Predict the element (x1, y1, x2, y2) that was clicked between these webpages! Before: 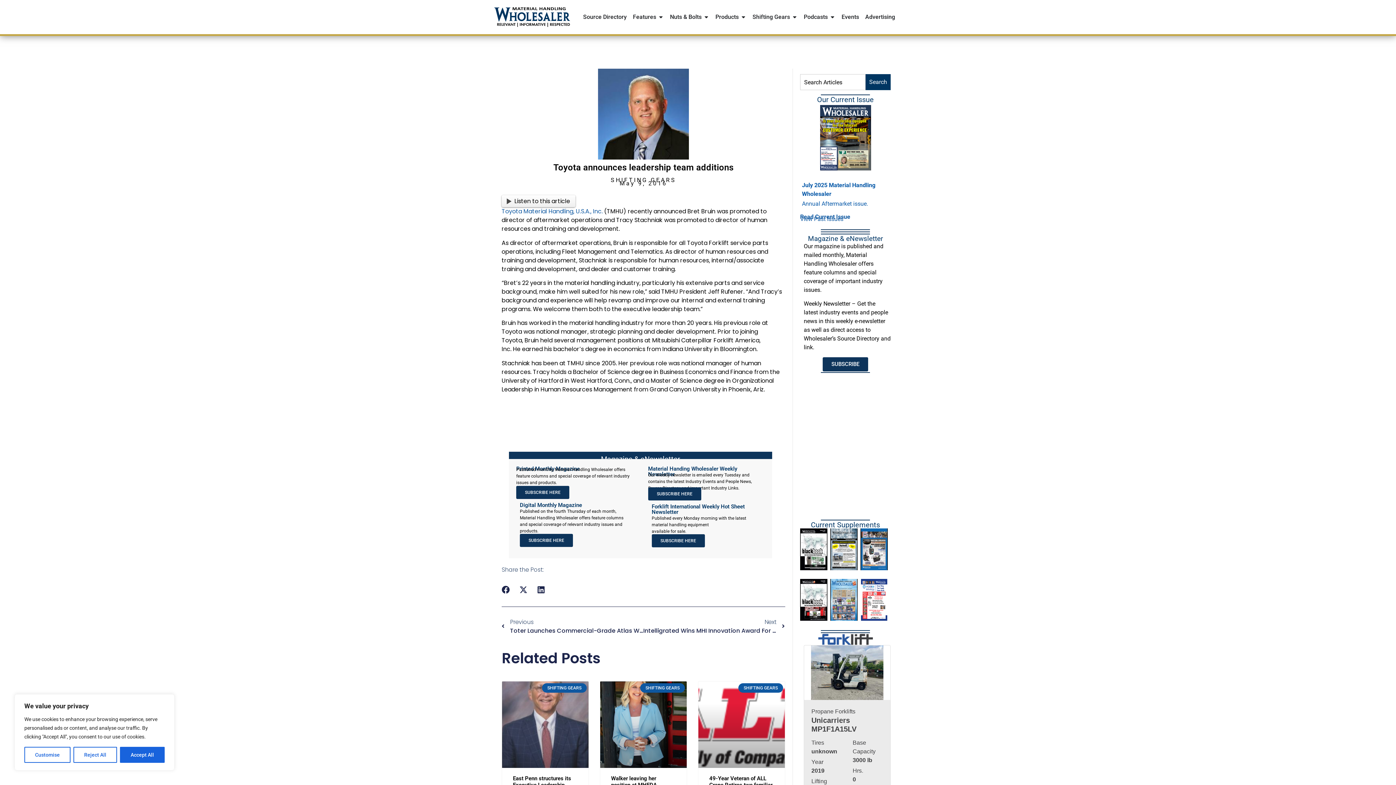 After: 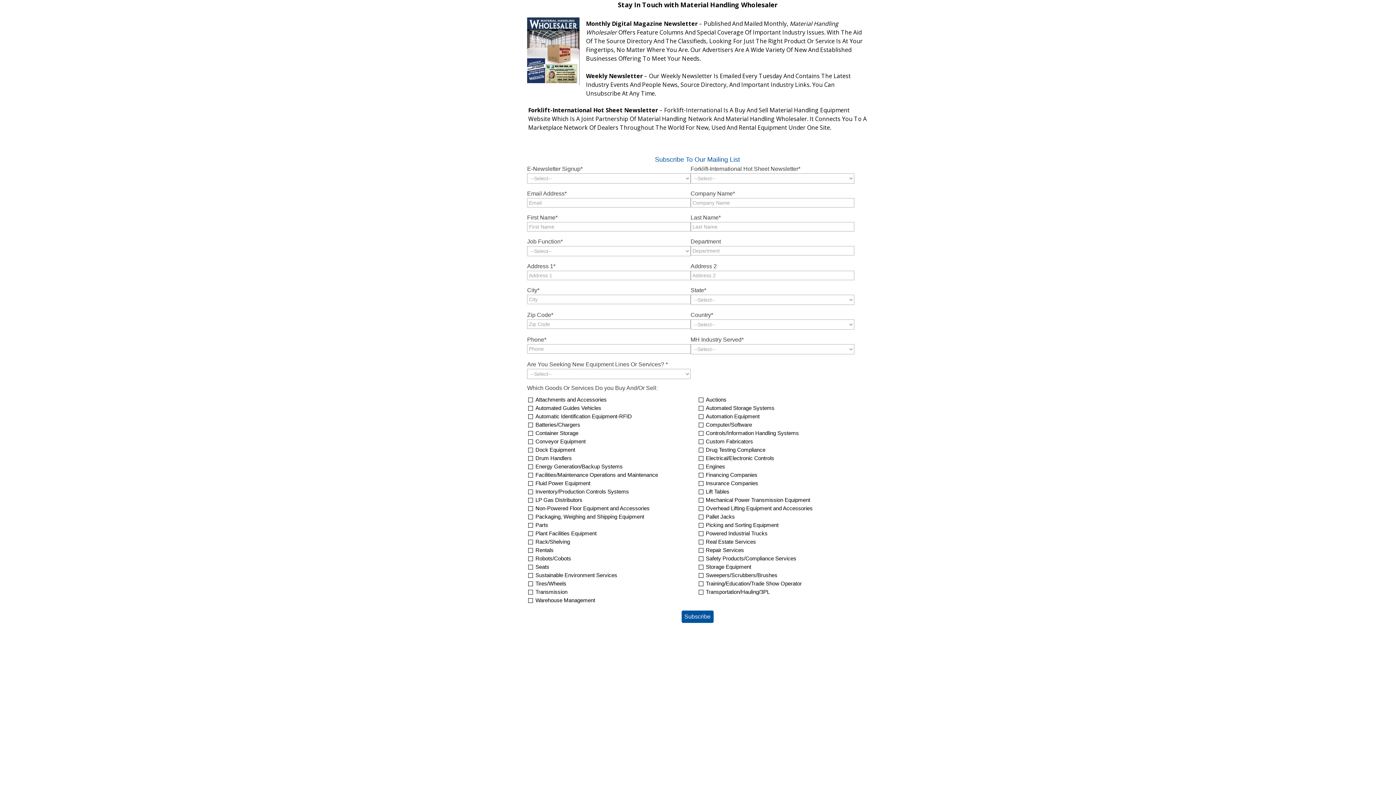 Action: bbox: (651, 632, 704, 645) label: SUBSCRIBE HERE